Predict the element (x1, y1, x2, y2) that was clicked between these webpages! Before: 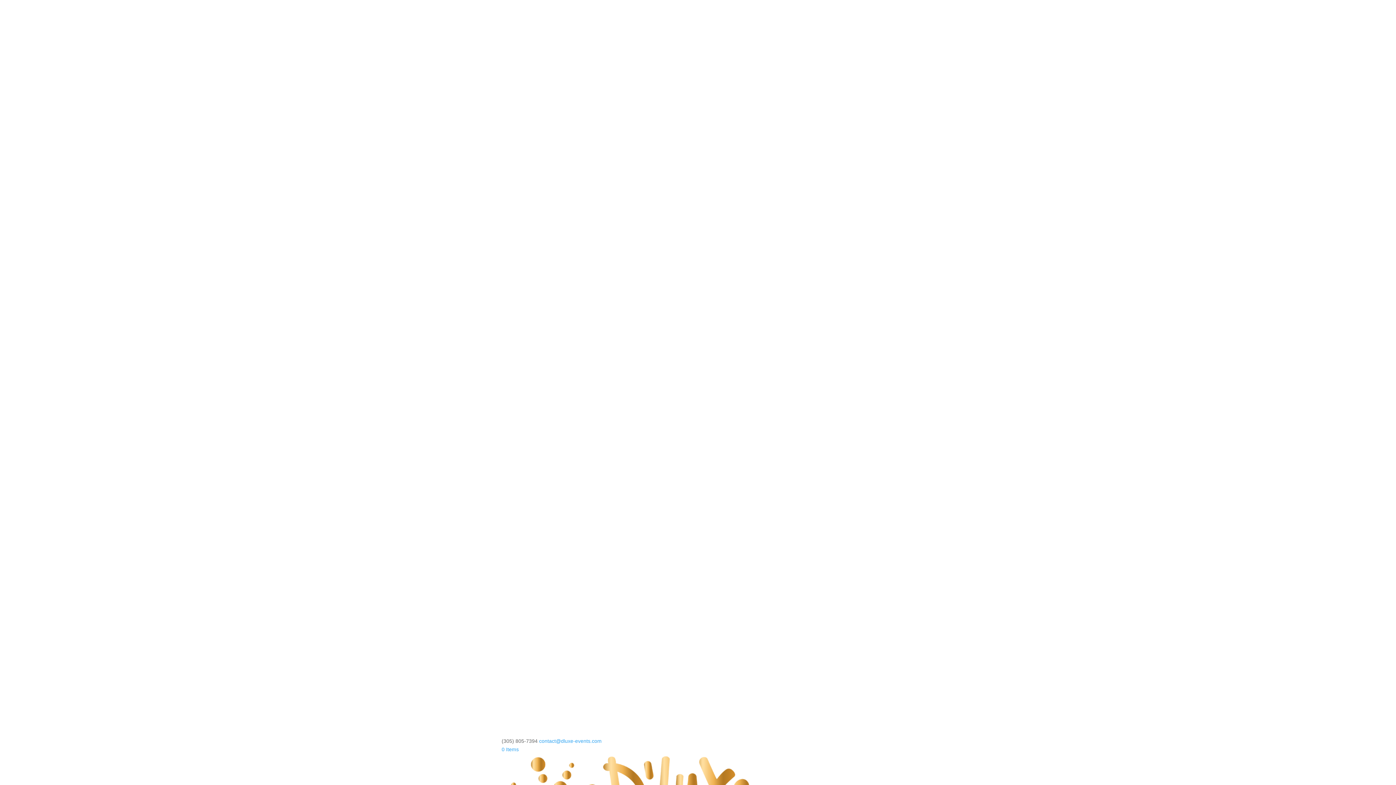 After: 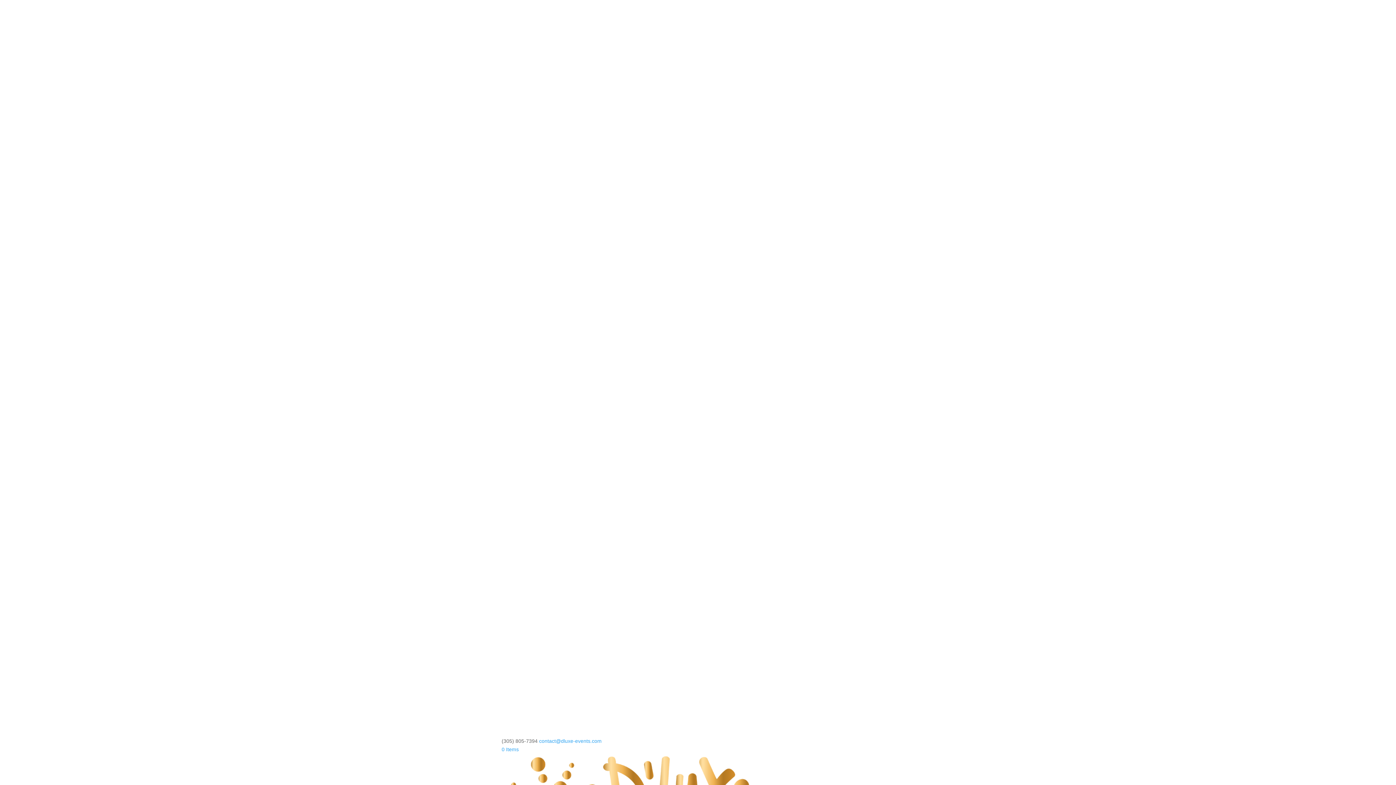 Action: label: contact@dluxe-events.com bbox: (539, 738, 601, 744)